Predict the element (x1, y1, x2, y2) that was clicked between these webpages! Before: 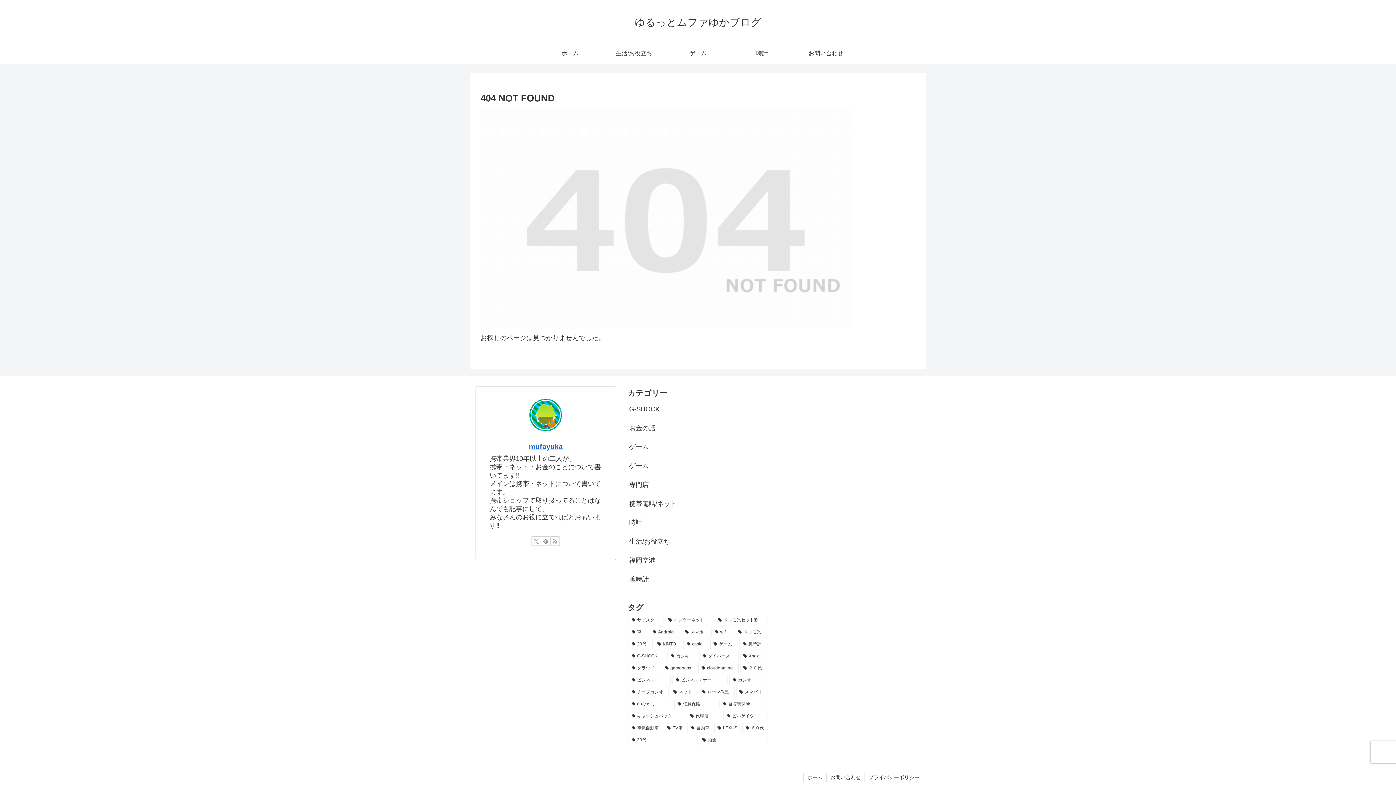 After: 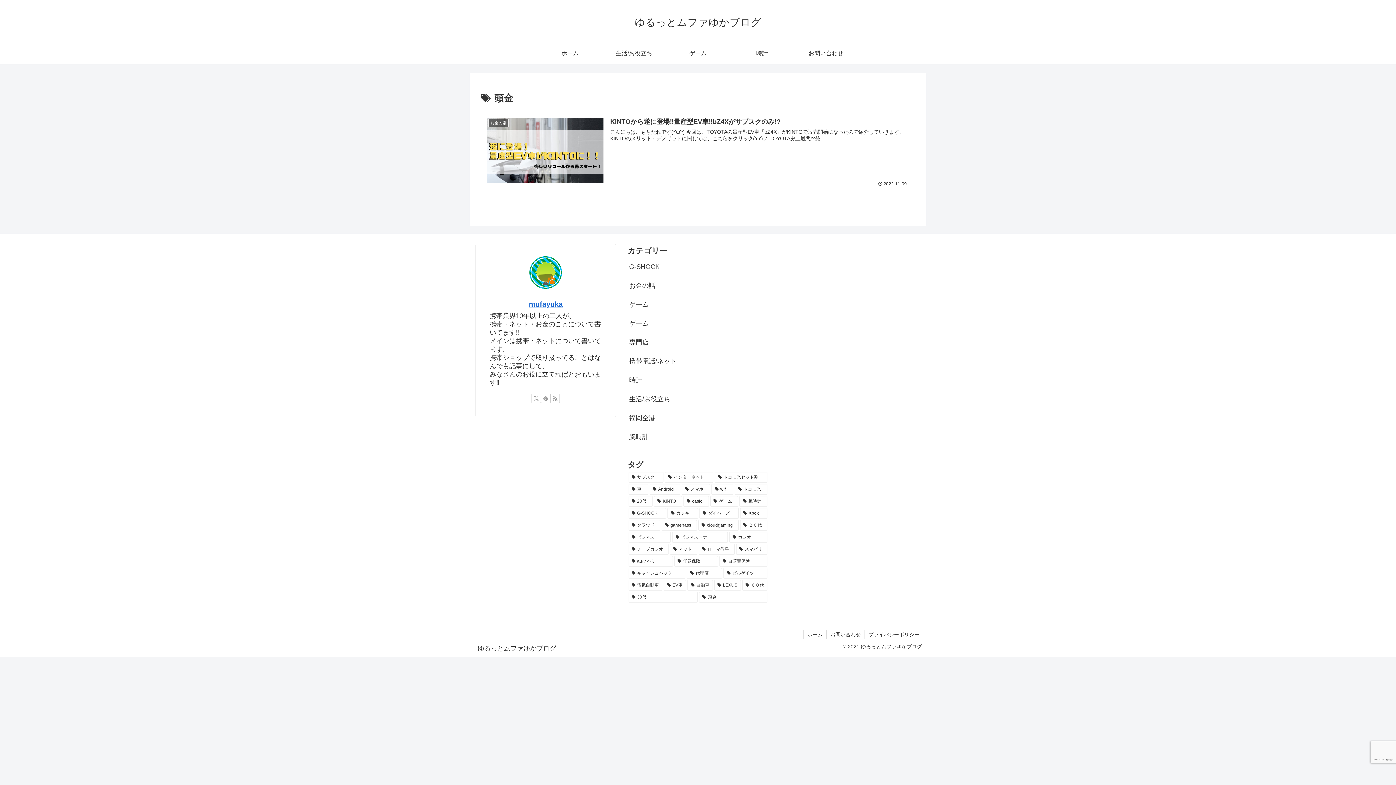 Action: label: 頭金 (1個の項目) bbox: (699, 735, 767, 745)